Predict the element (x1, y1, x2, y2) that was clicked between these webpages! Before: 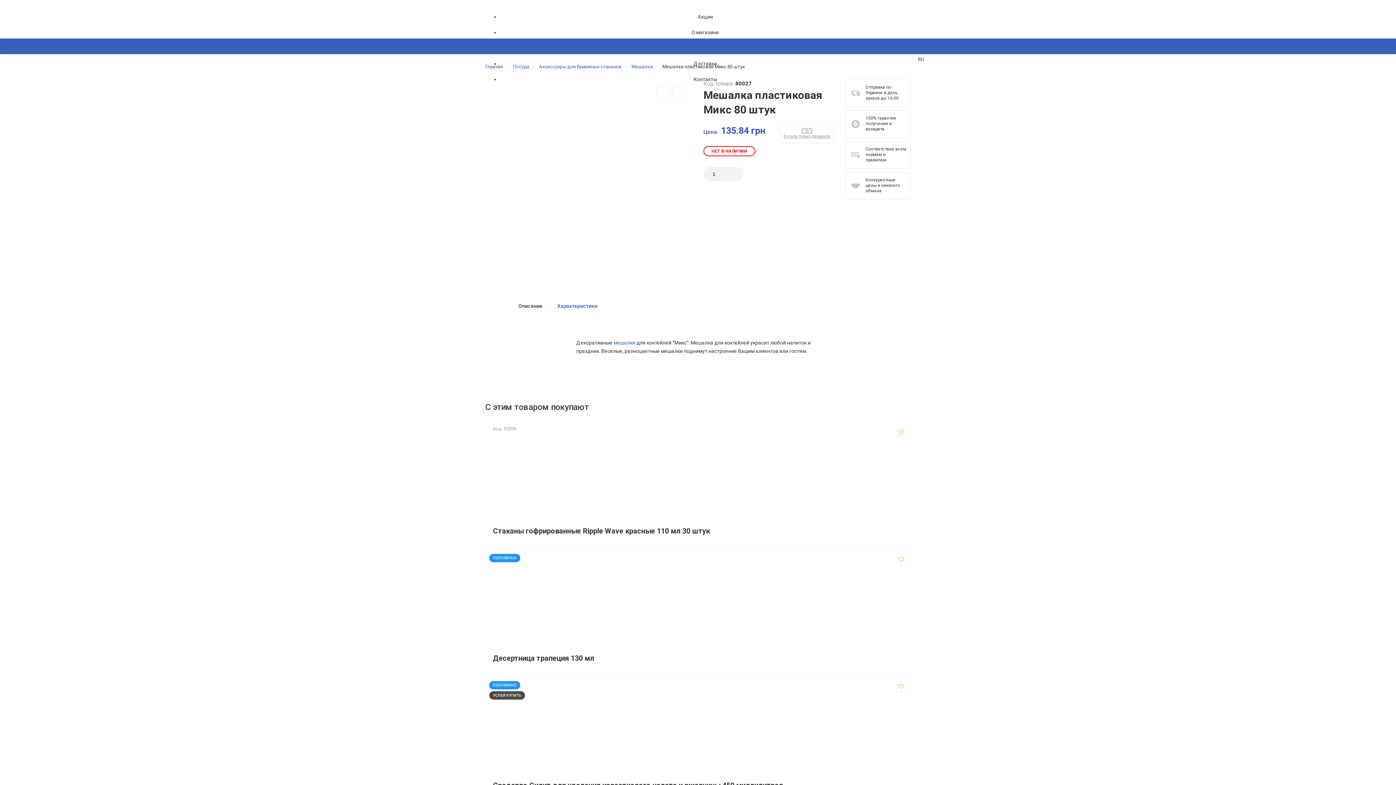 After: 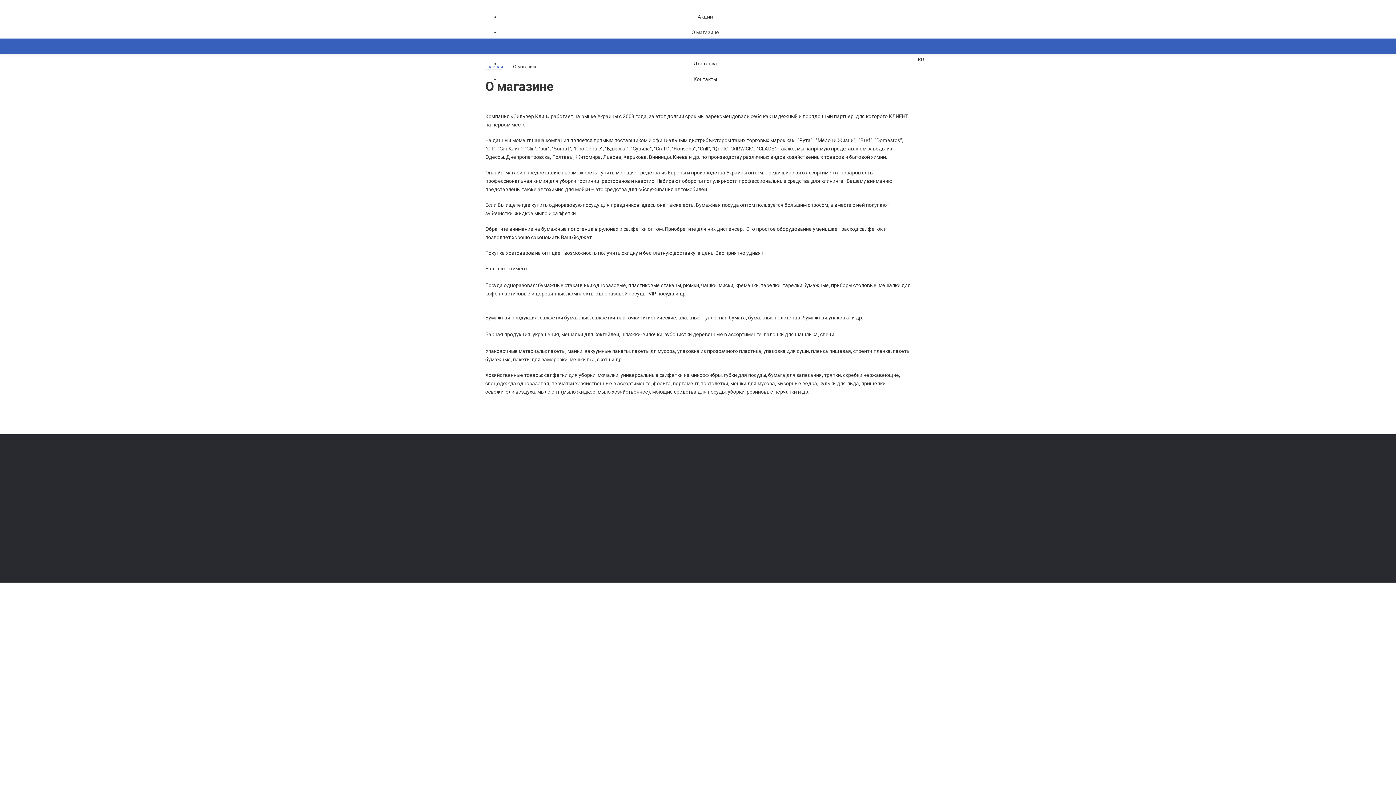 Action: bbox: (500, 24, 910, 40) label: О магазине